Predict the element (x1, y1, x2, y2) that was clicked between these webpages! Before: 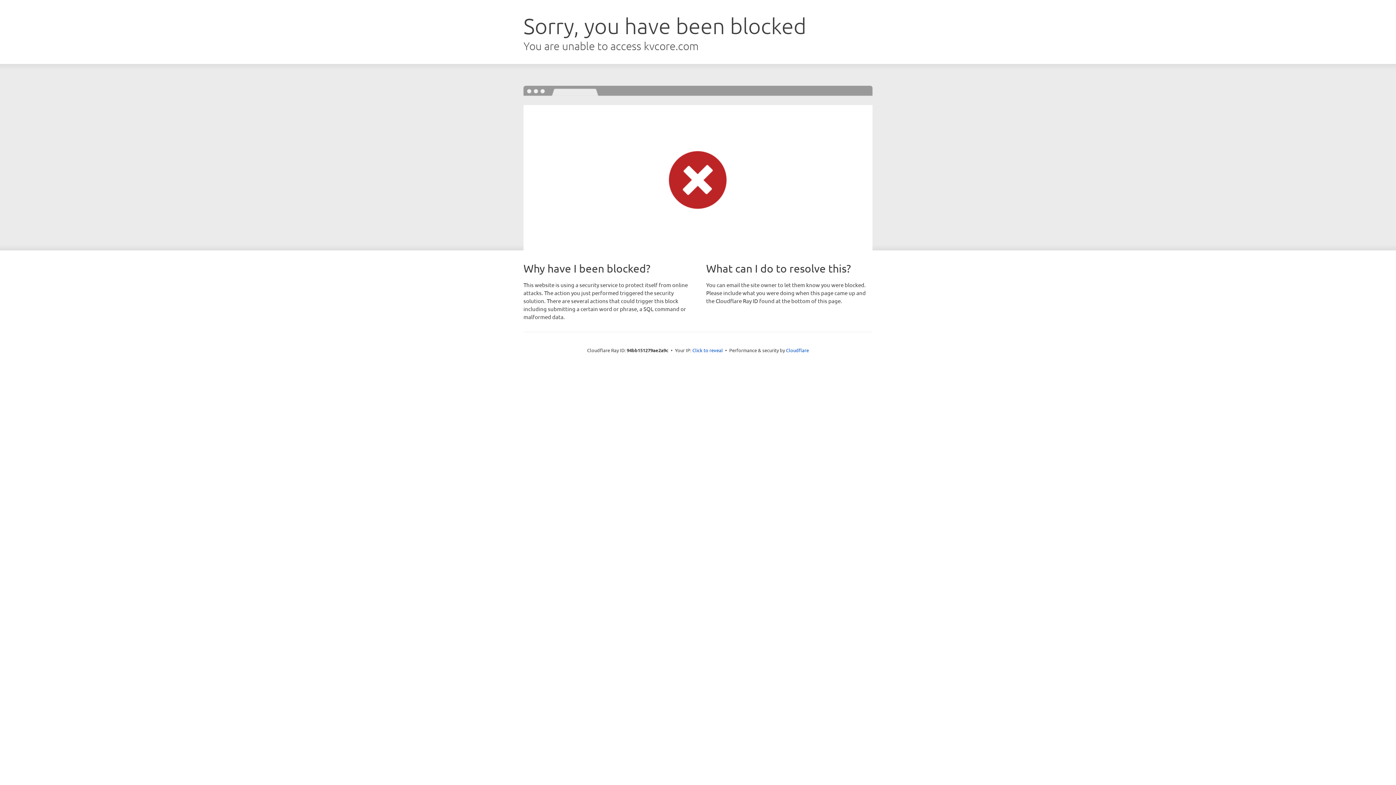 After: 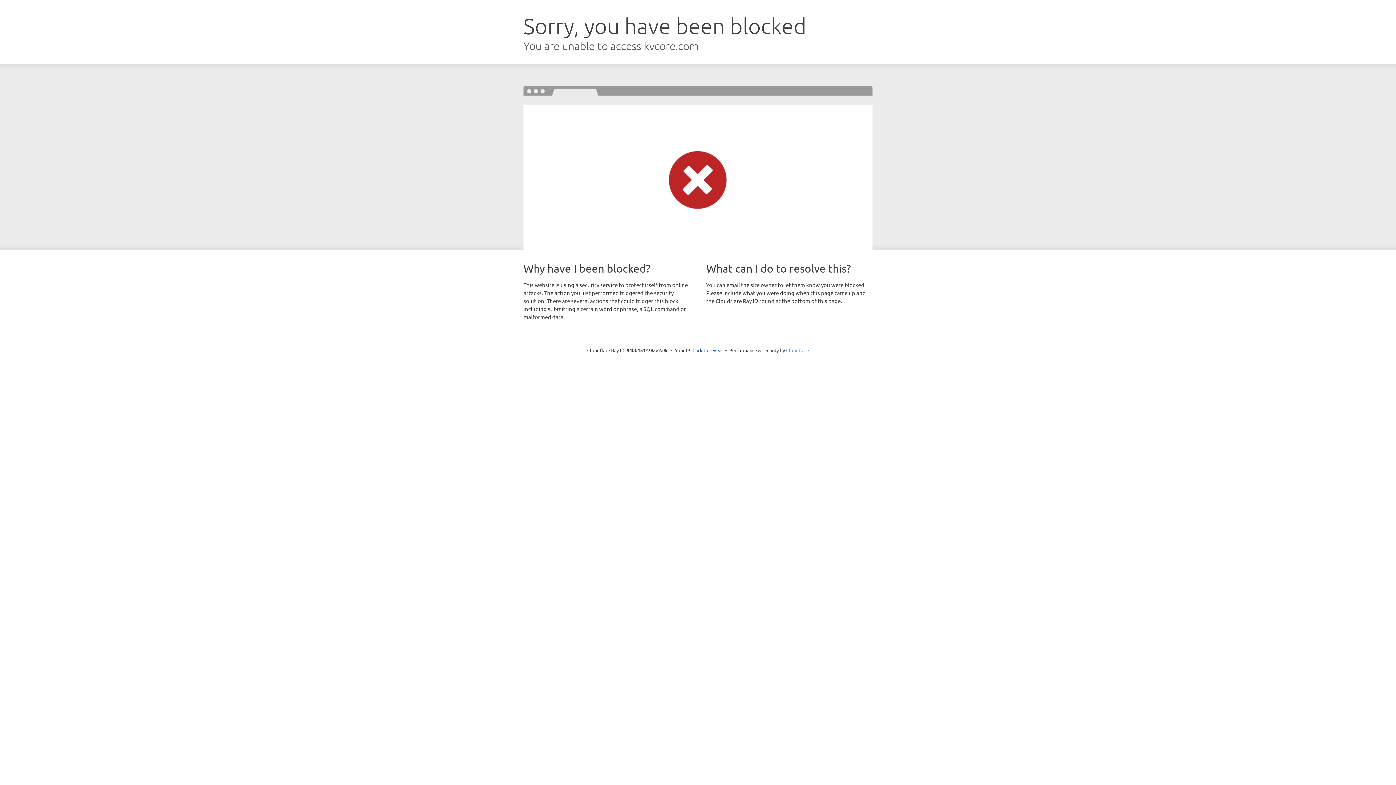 Action: bbox: (786, 347, 809, 353) label: Cloudflare